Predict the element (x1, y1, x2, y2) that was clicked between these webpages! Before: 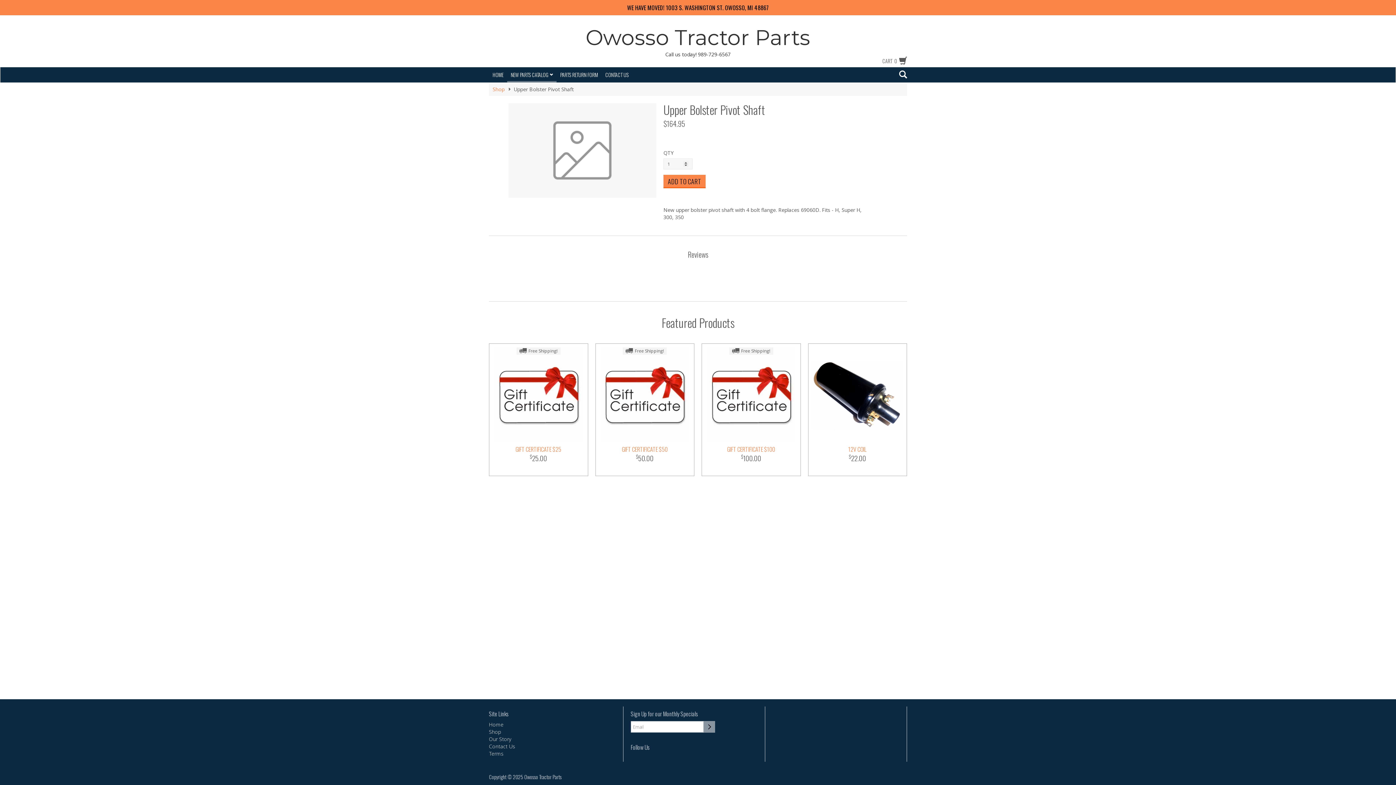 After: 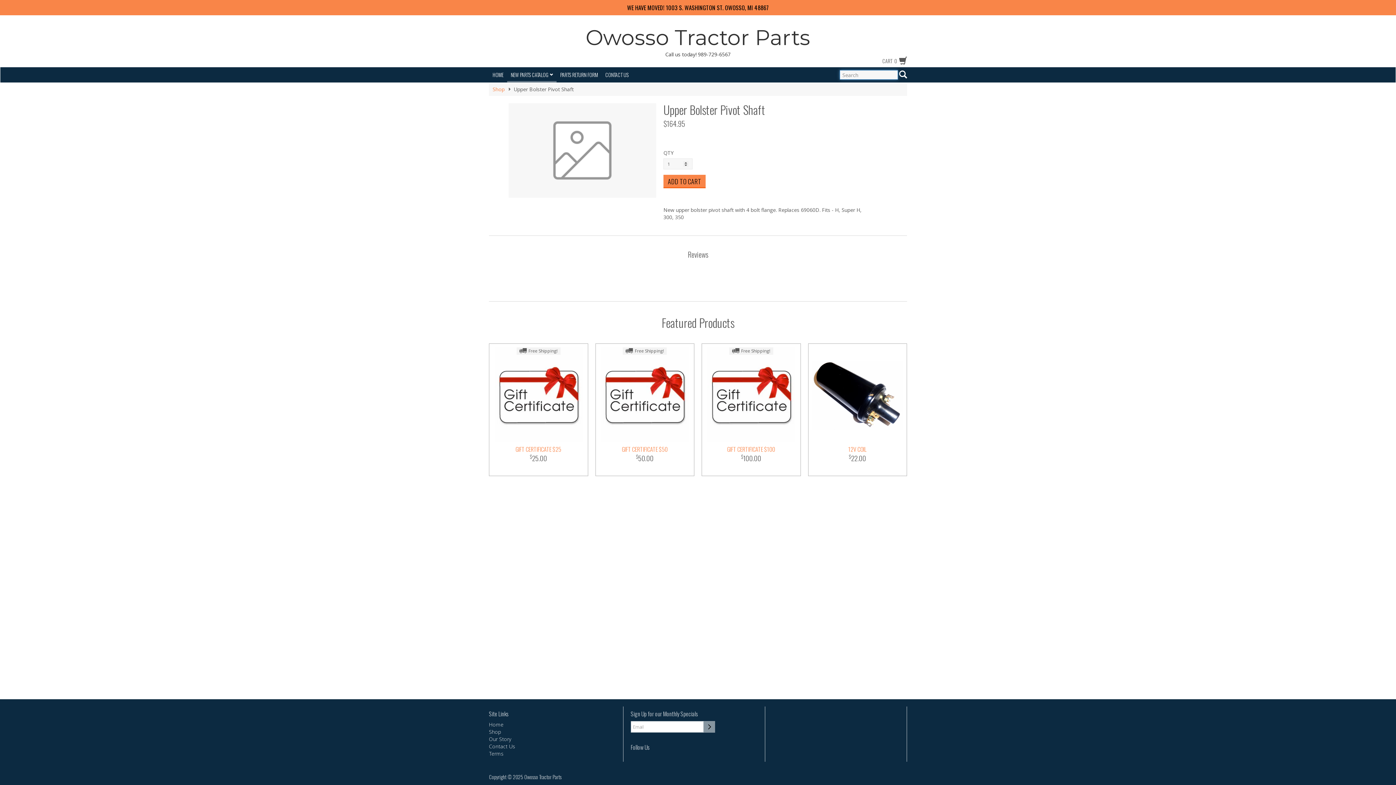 Action: bbox: (899, 70, 907, 80)